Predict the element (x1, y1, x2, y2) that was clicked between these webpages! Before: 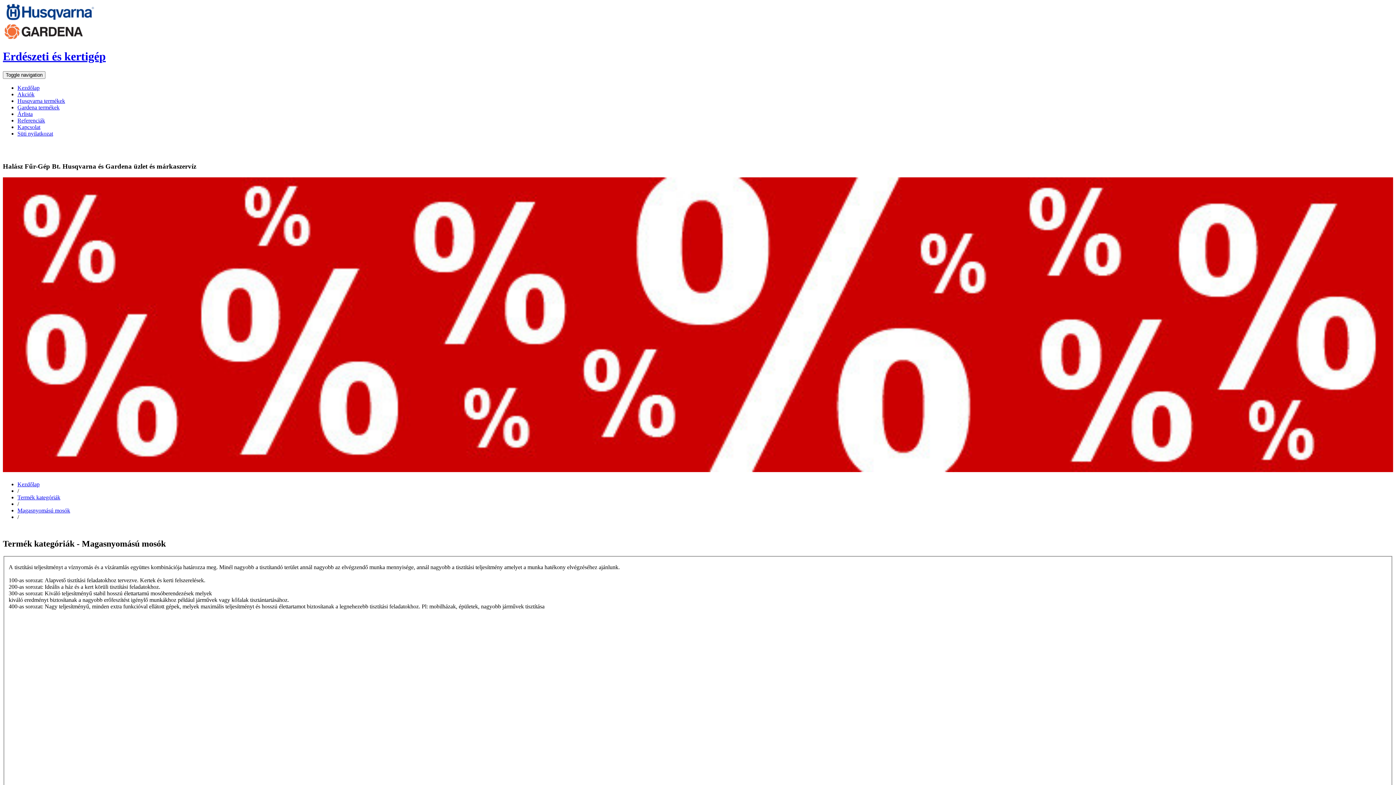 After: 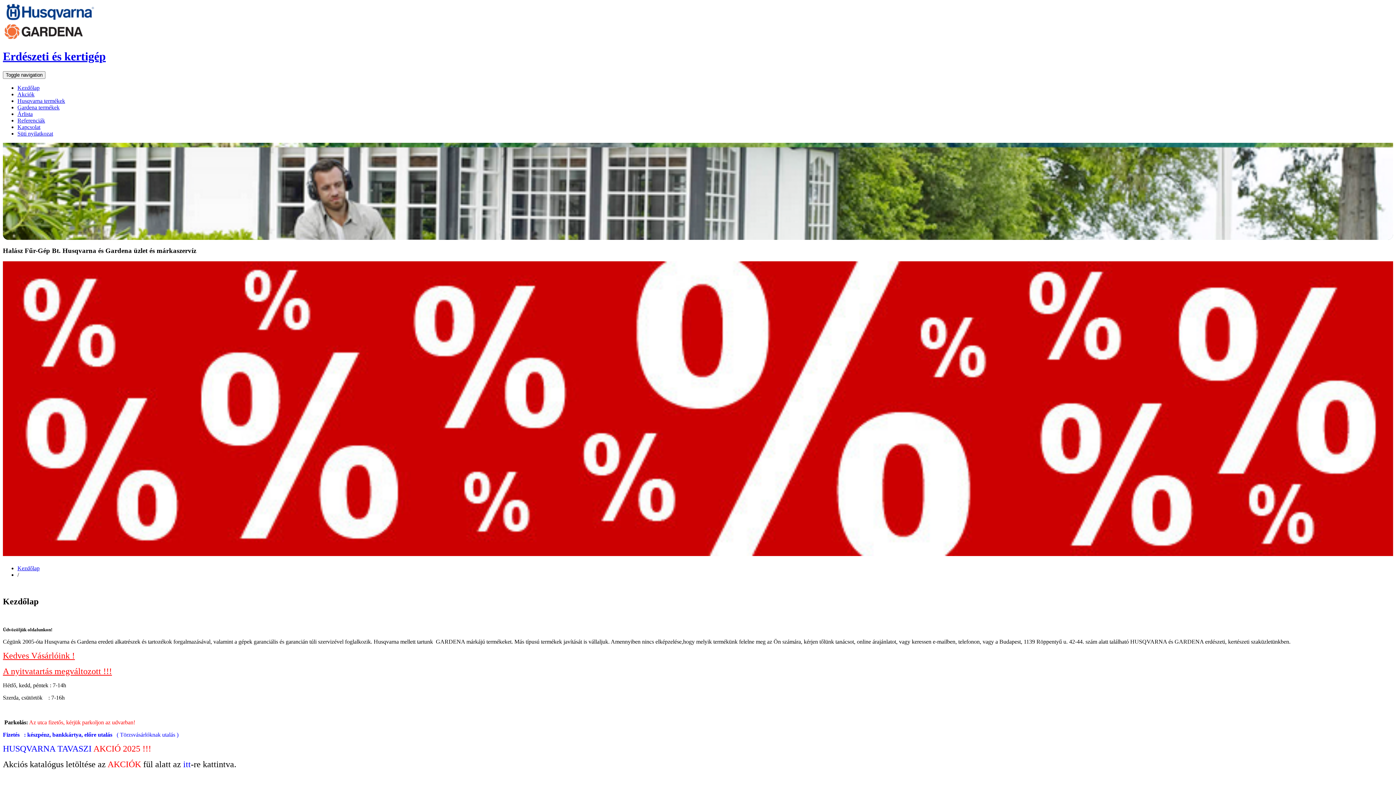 Action: bbox: (2, 16, 95, 22)